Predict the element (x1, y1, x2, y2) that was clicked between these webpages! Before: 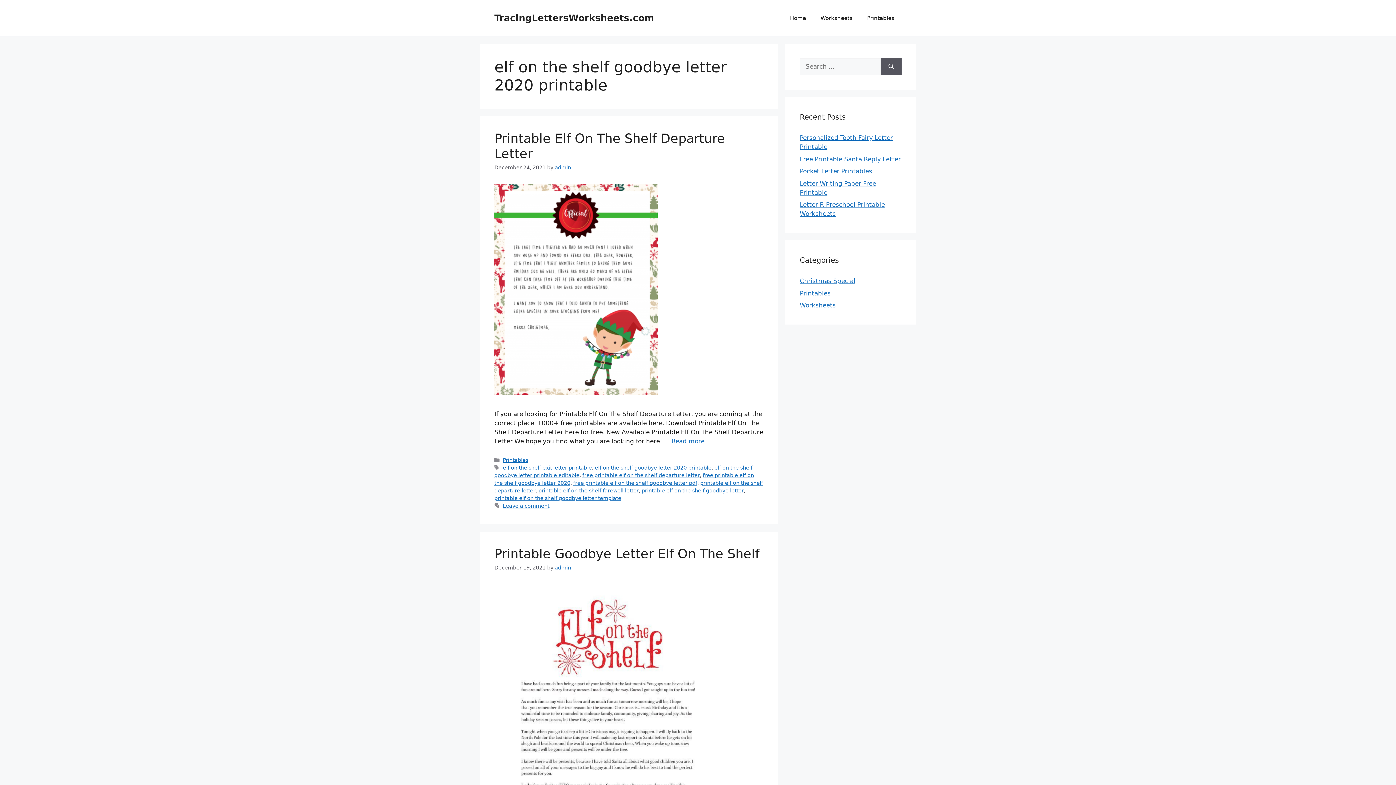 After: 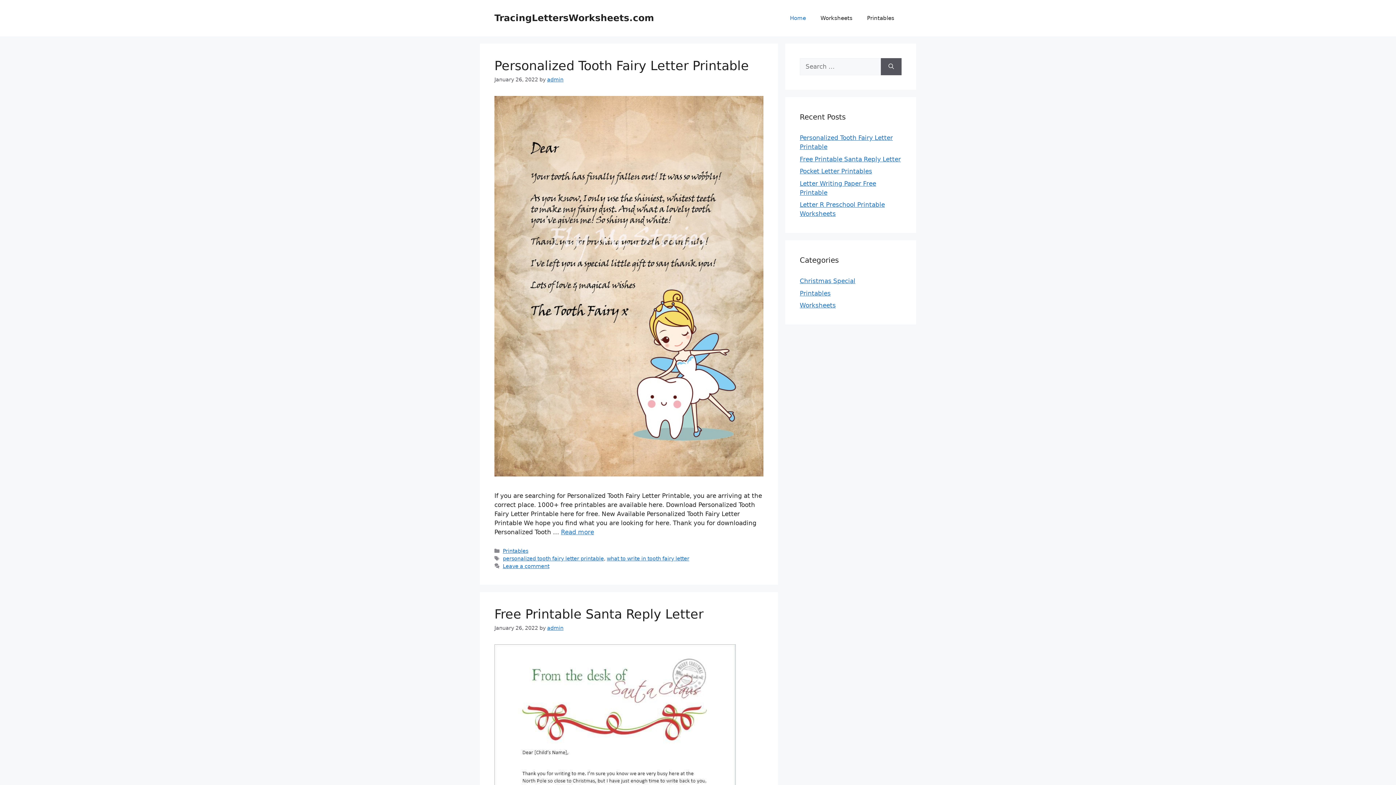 Action: label: TracingLettersWorksheets.com bbox: (494, 12, 654, 23)